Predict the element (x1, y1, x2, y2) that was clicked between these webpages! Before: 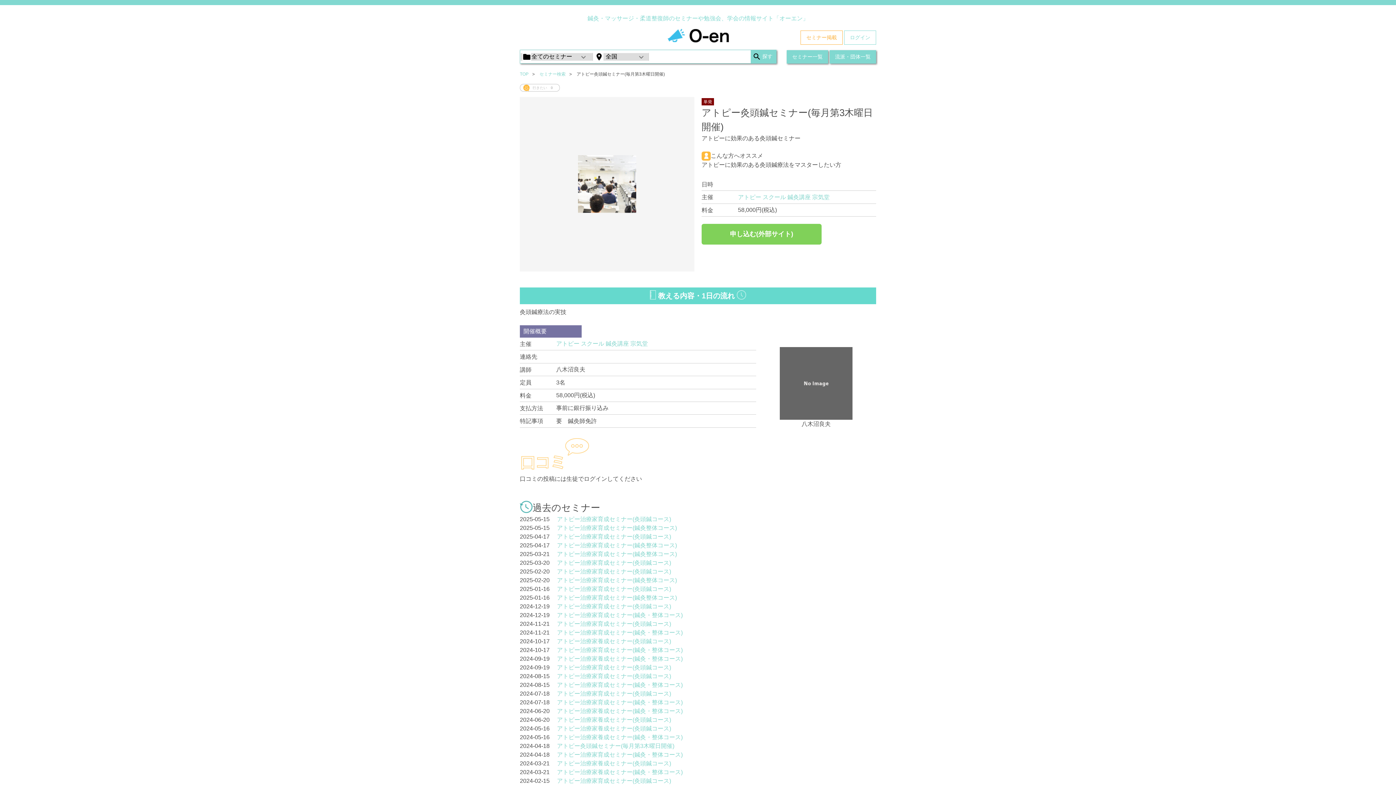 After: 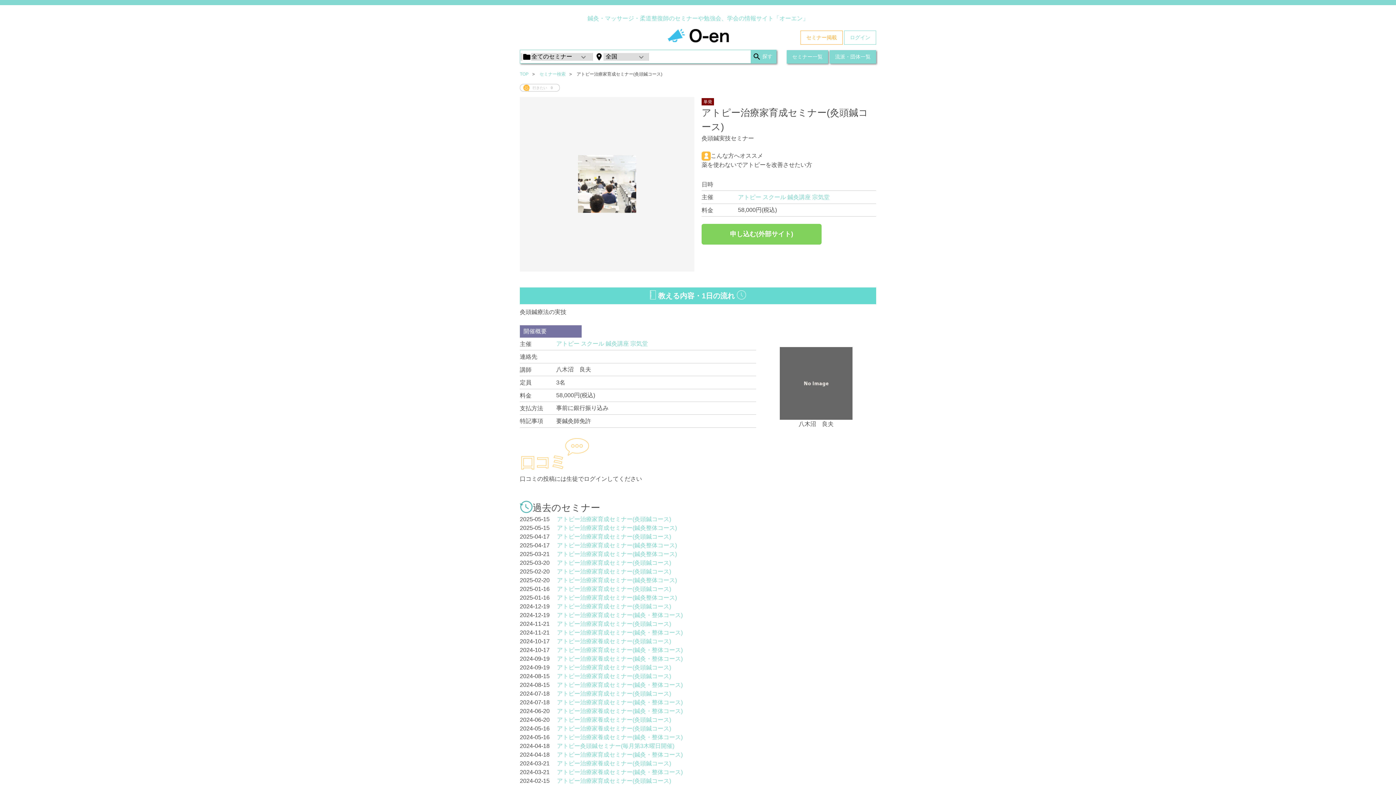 Action: label: アトピー治療家育成セミナー(灸頭鍼コース) bbox: (557, 586, 671, 592)